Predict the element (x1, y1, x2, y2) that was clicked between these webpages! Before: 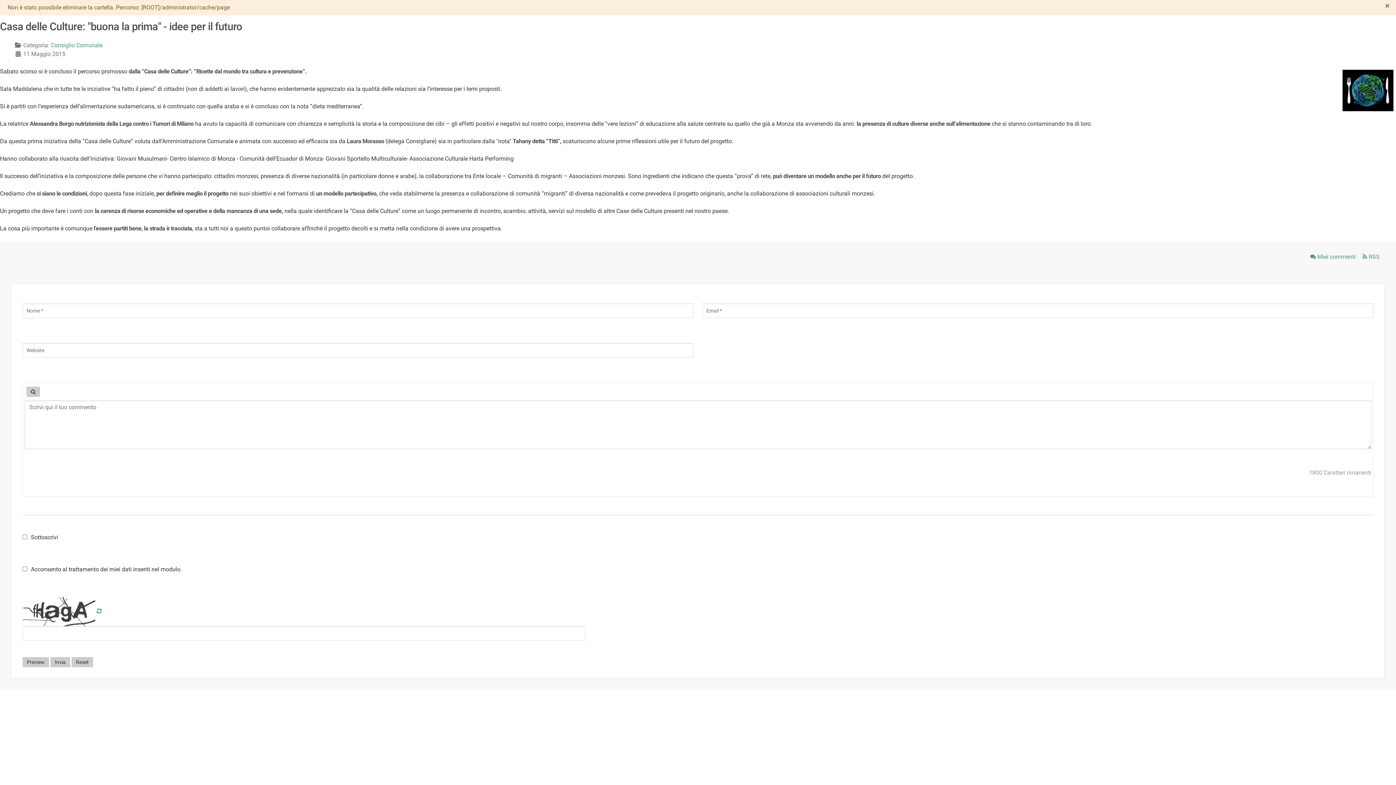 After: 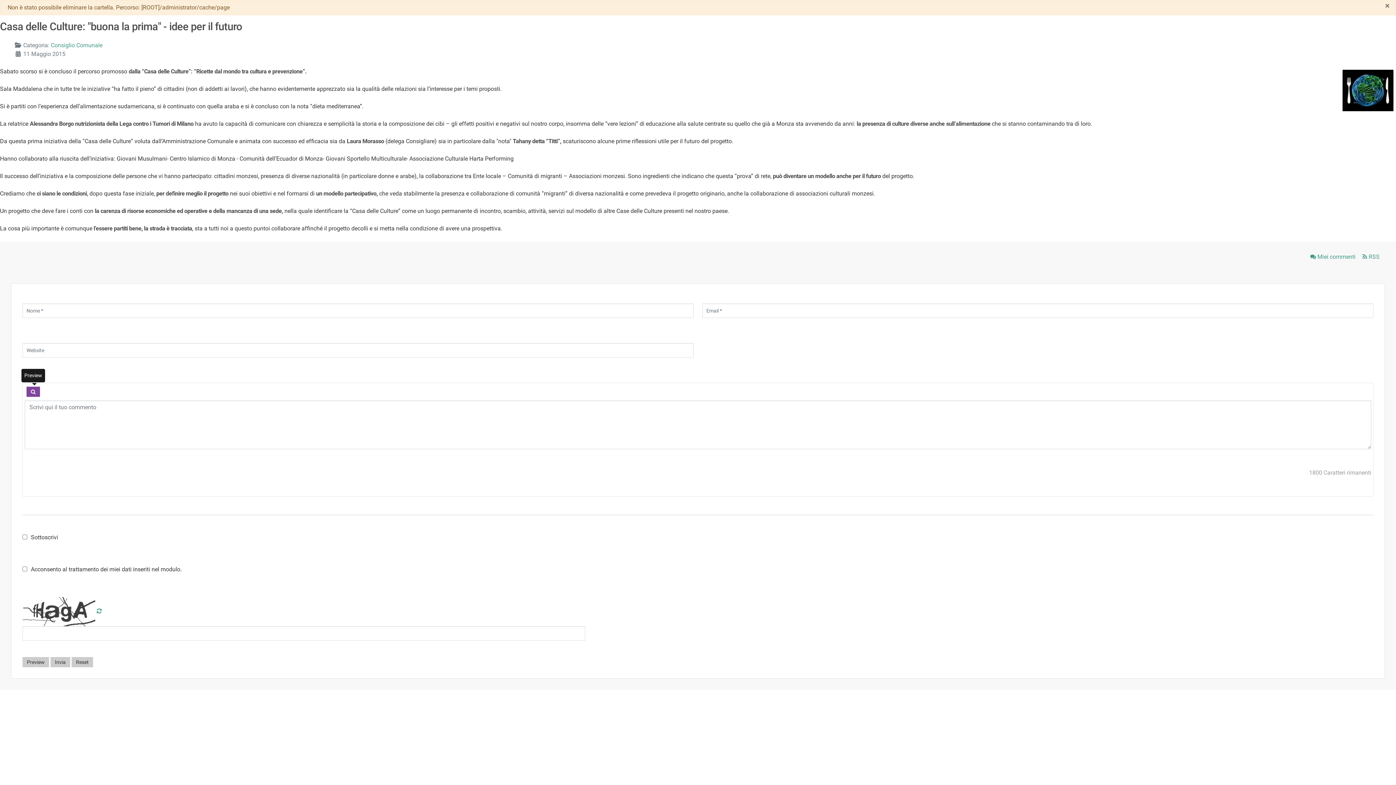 Action: bbox: (26, 386, 40, 397) label: Preview